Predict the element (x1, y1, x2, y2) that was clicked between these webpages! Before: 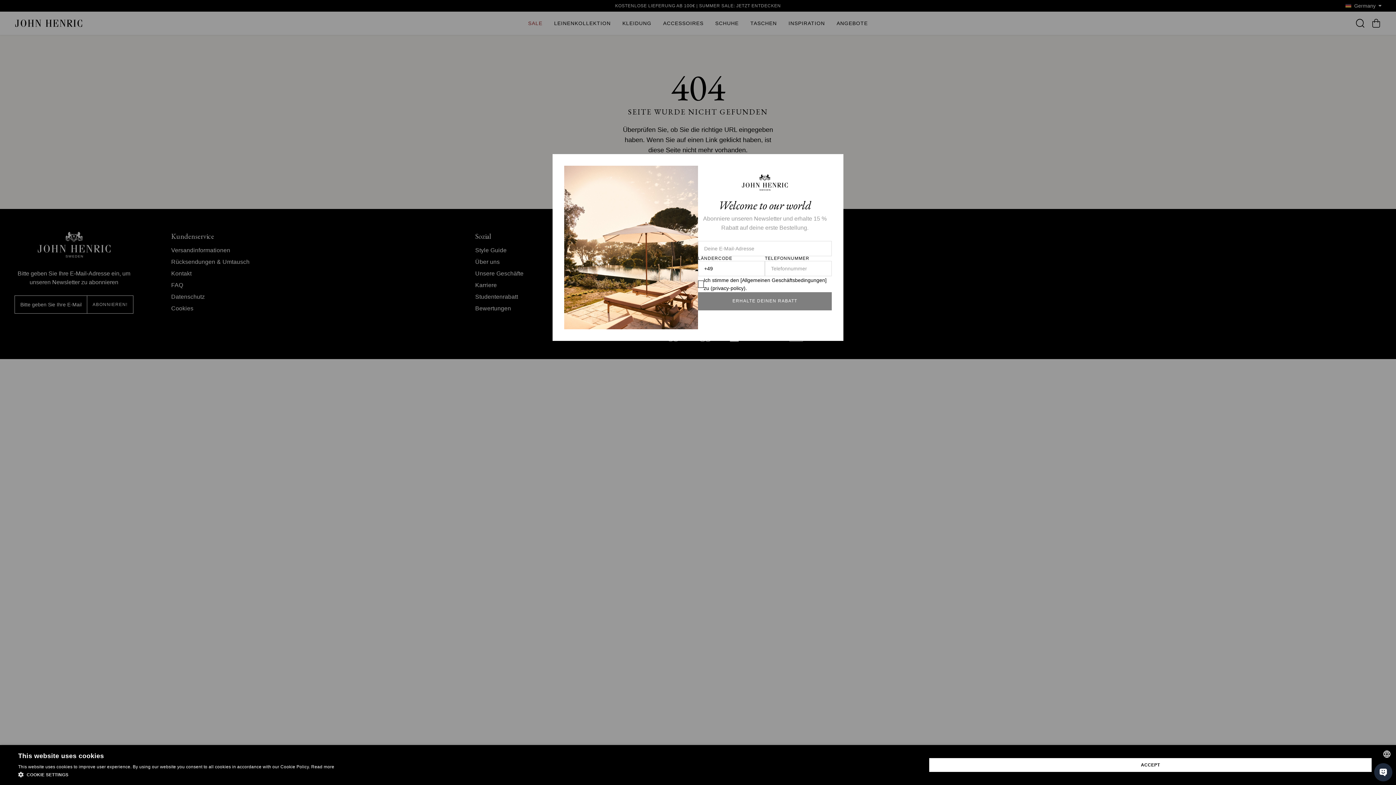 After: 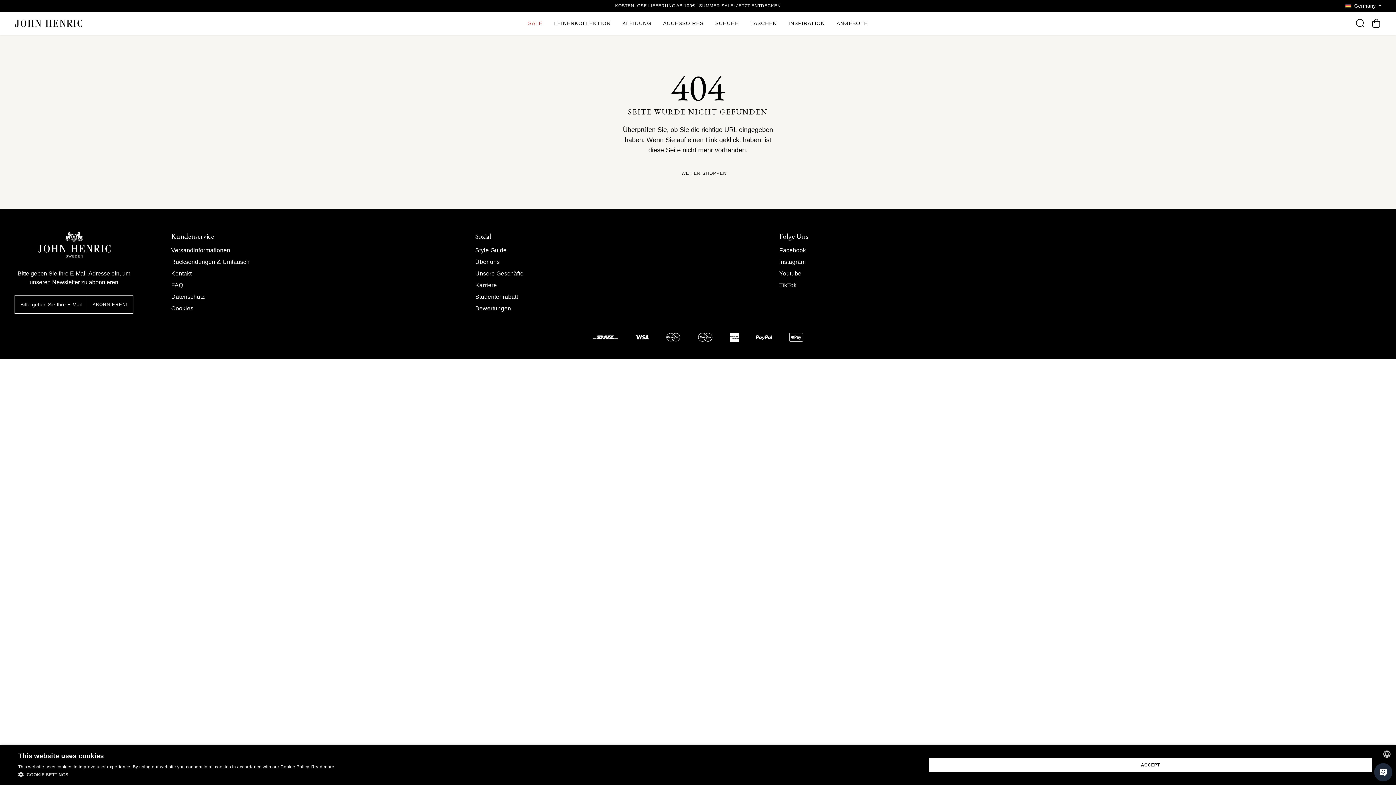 Action: bbox: (825, 165, 832, 172)